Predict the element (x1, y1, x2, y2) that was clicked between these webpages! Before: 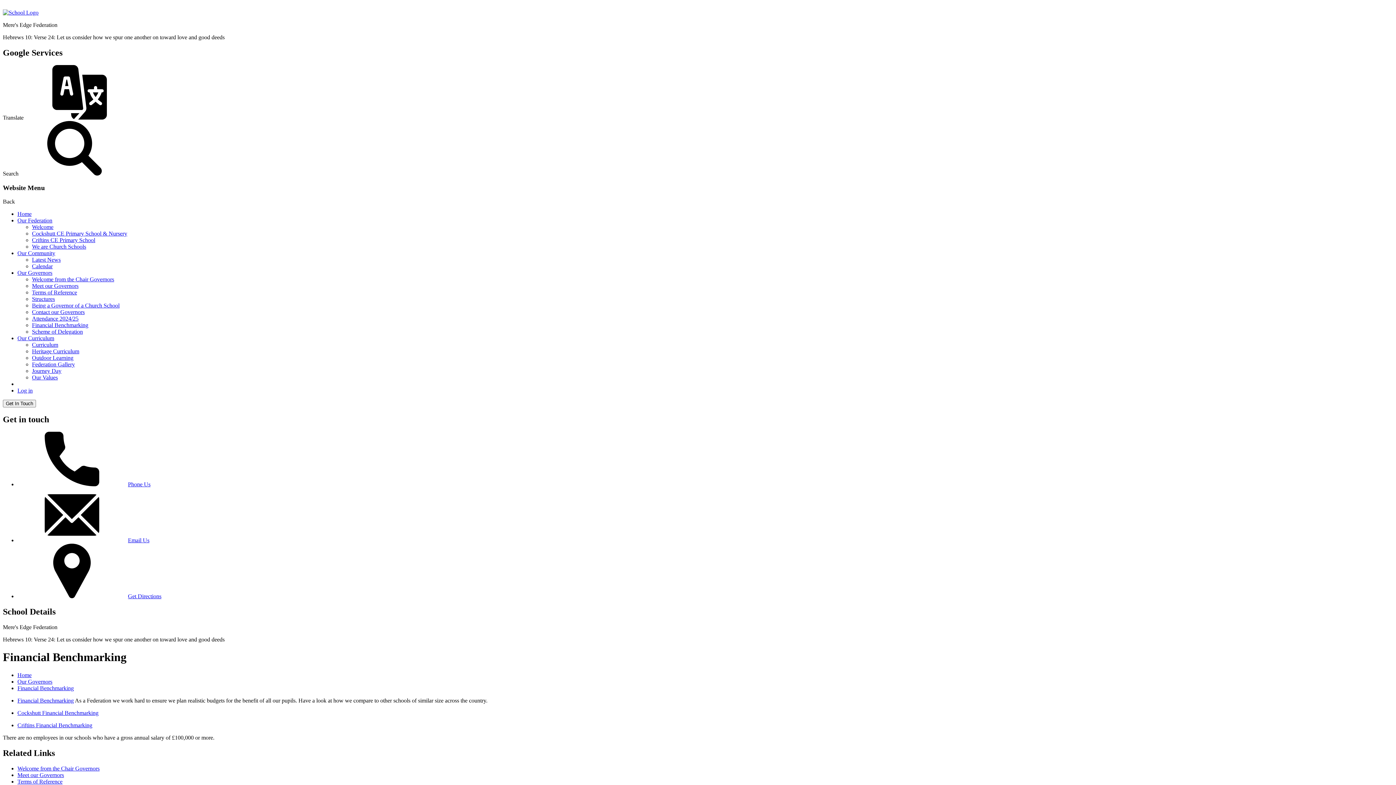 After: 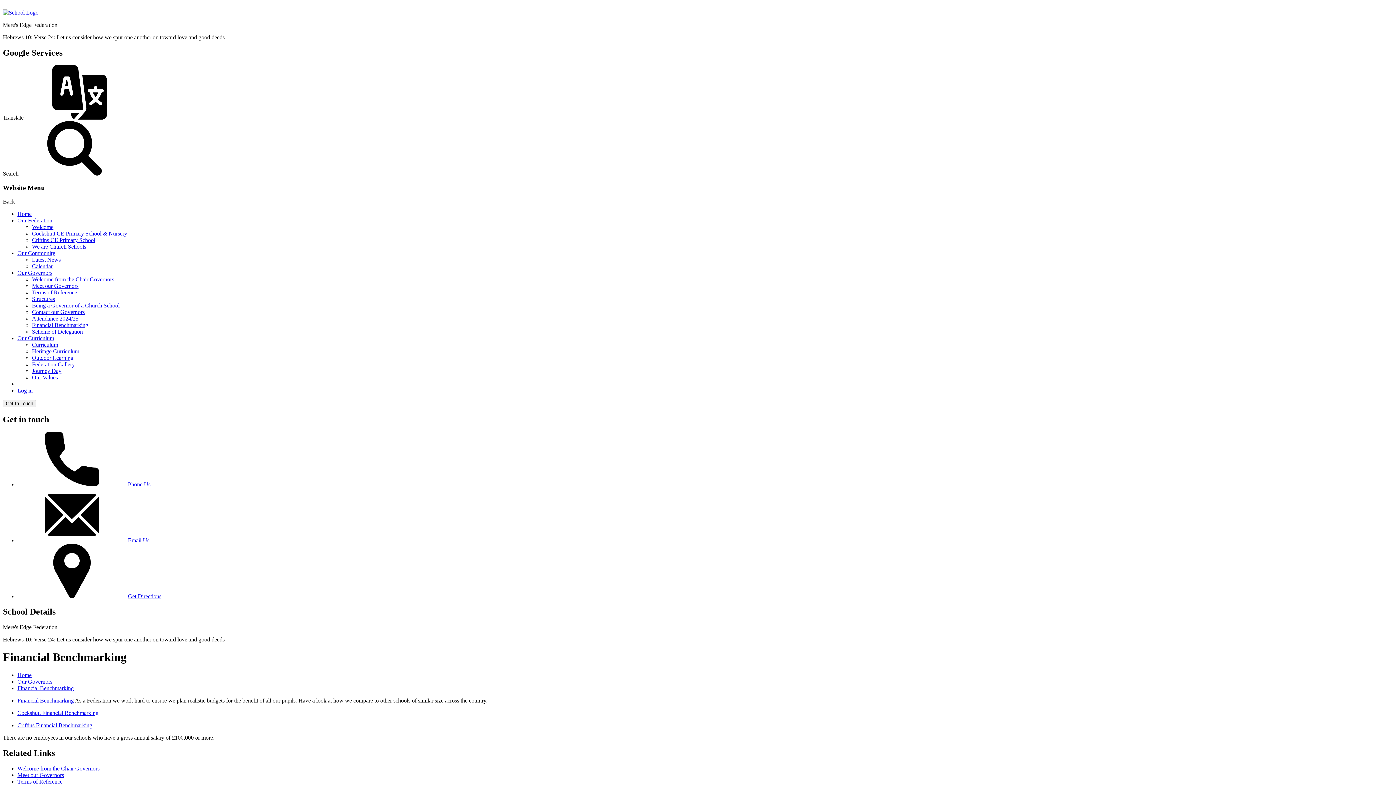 Action: bbox: (128, 537, 149, 543) label: Email Us